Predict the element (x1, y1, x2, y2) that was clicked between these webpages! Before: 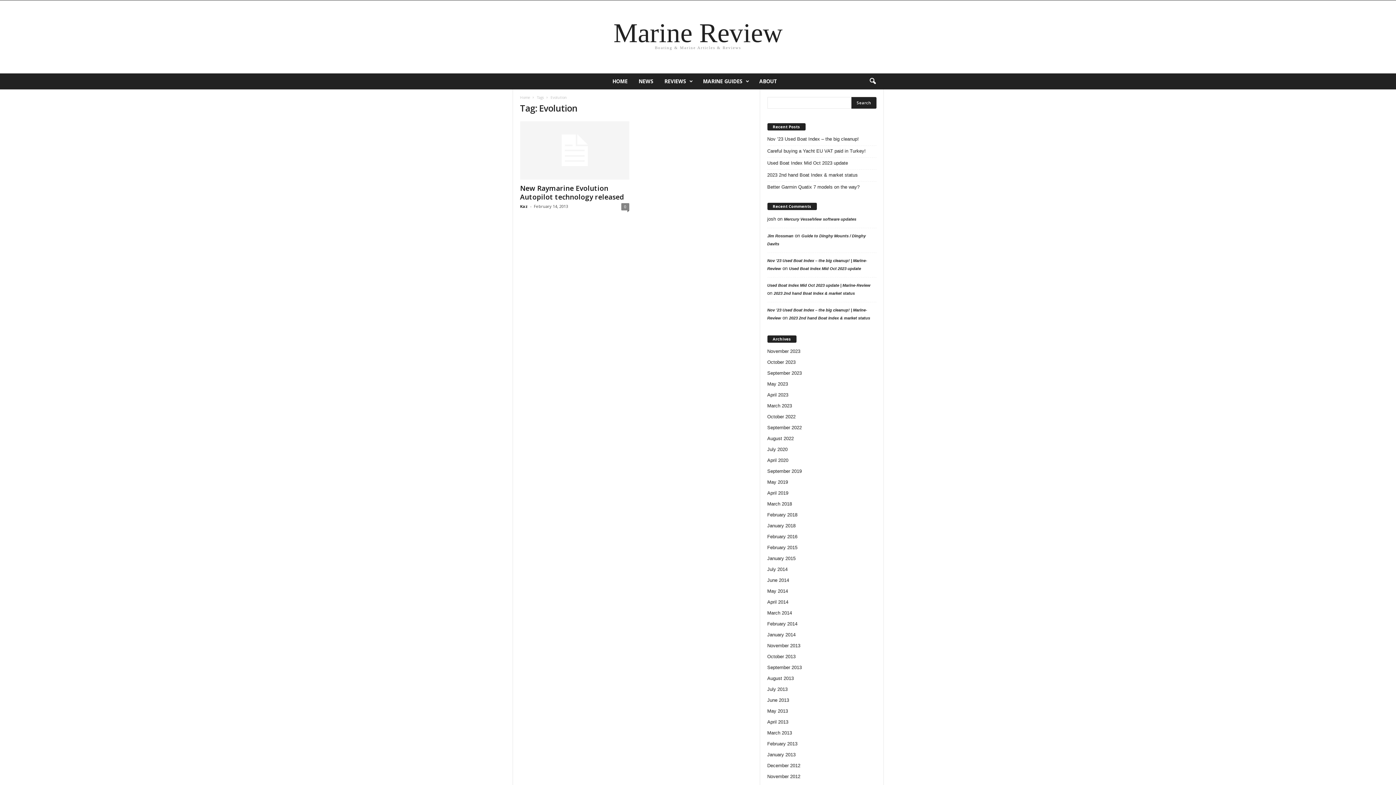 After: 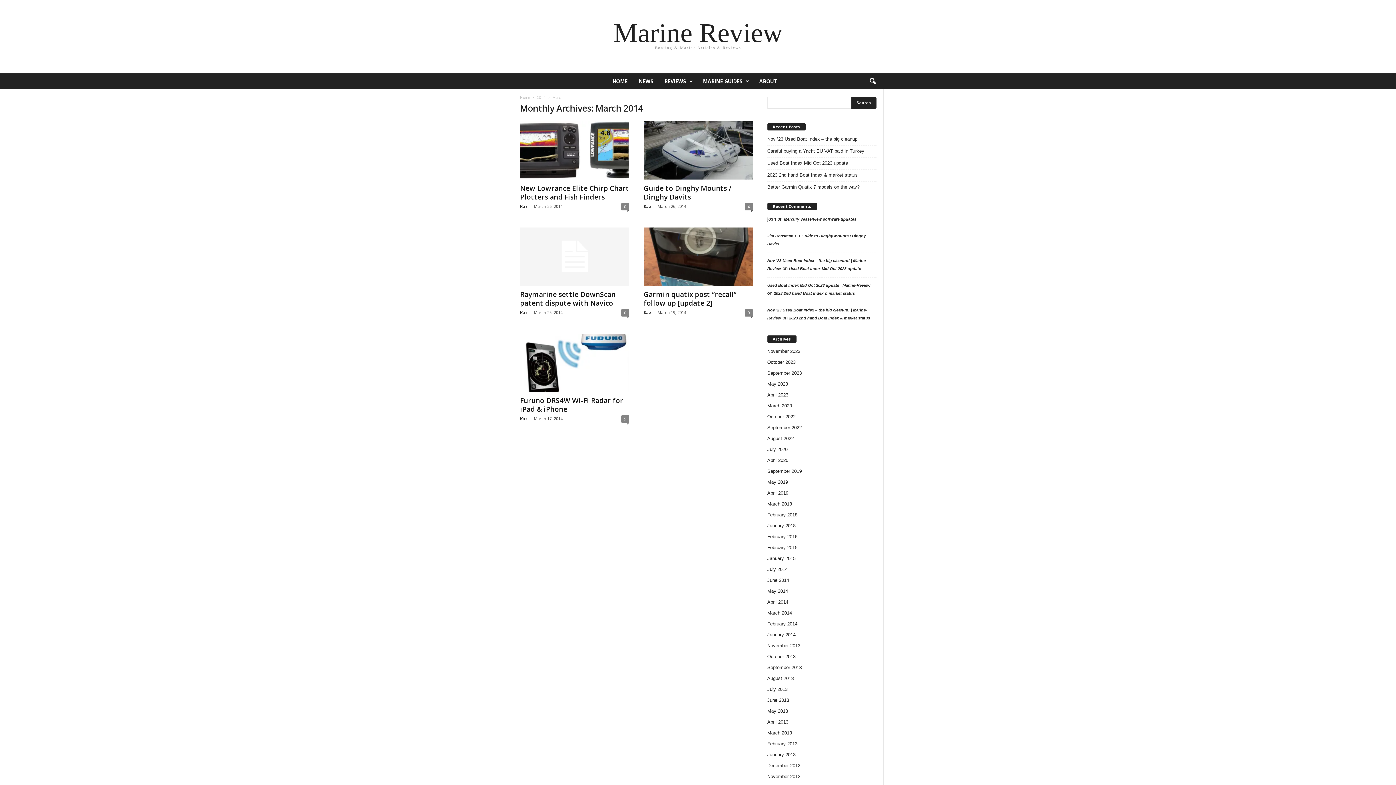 Action: label: March 2014 bbox: (767, 610, 792, 615)